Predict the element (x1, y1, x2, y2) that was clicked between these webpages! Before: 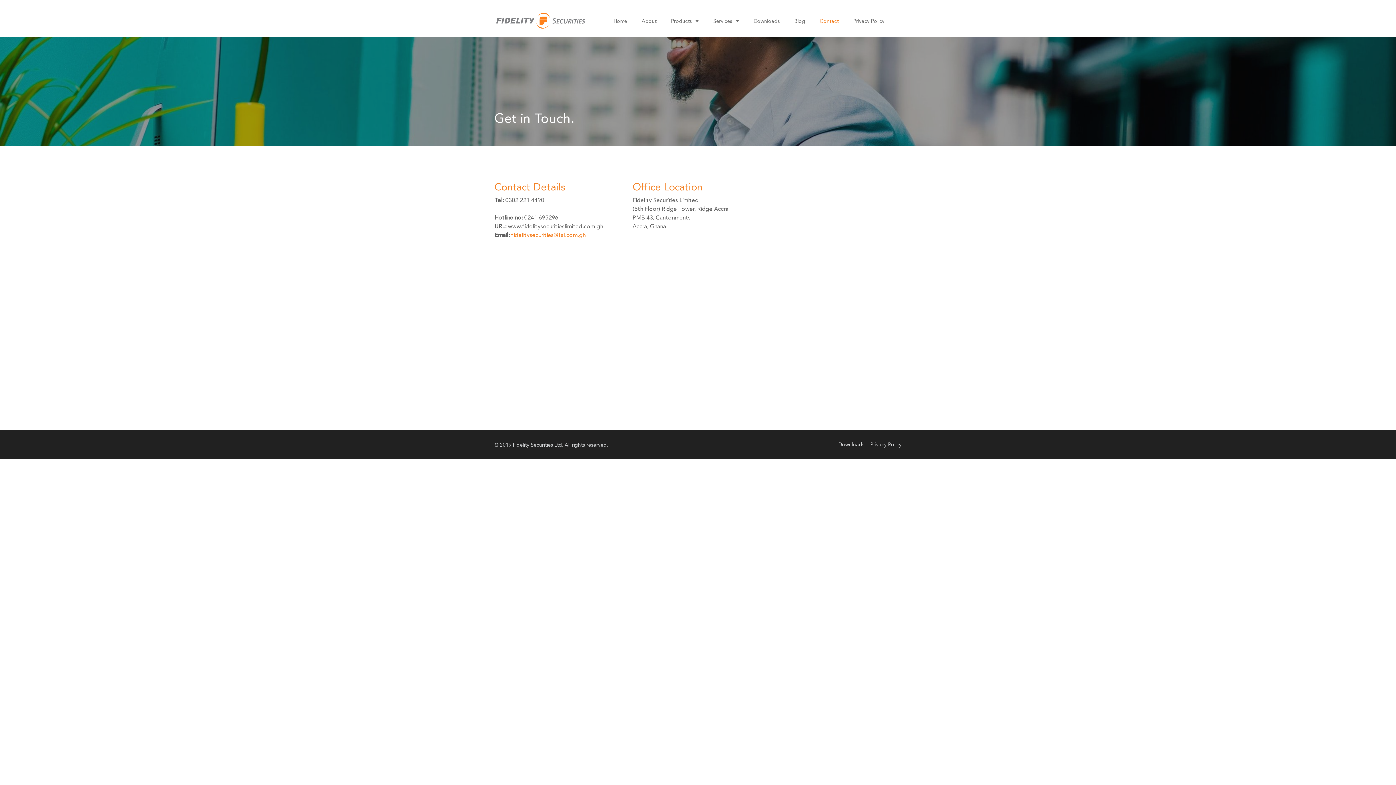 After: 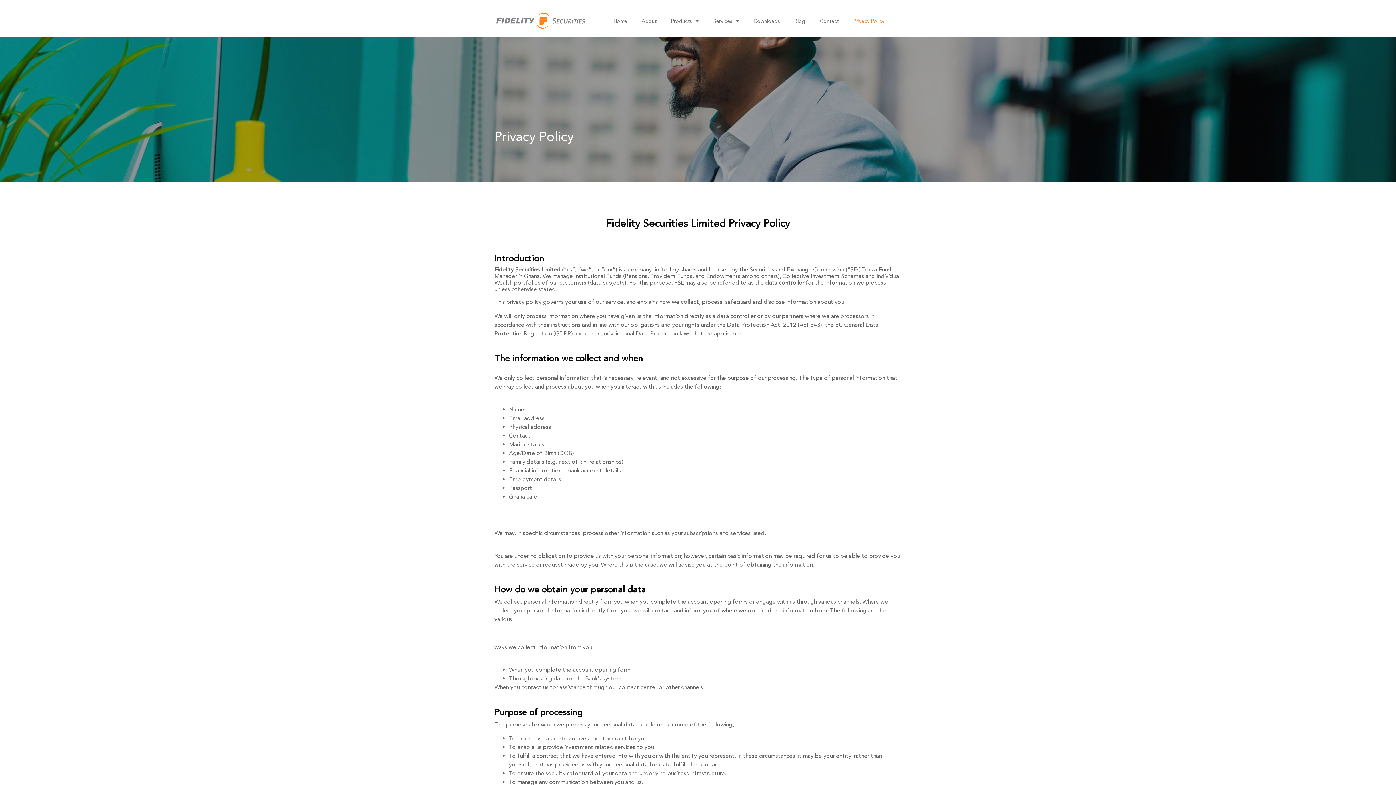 Action: bbox: (870, 441, 901, 448) label: Privacy Policy